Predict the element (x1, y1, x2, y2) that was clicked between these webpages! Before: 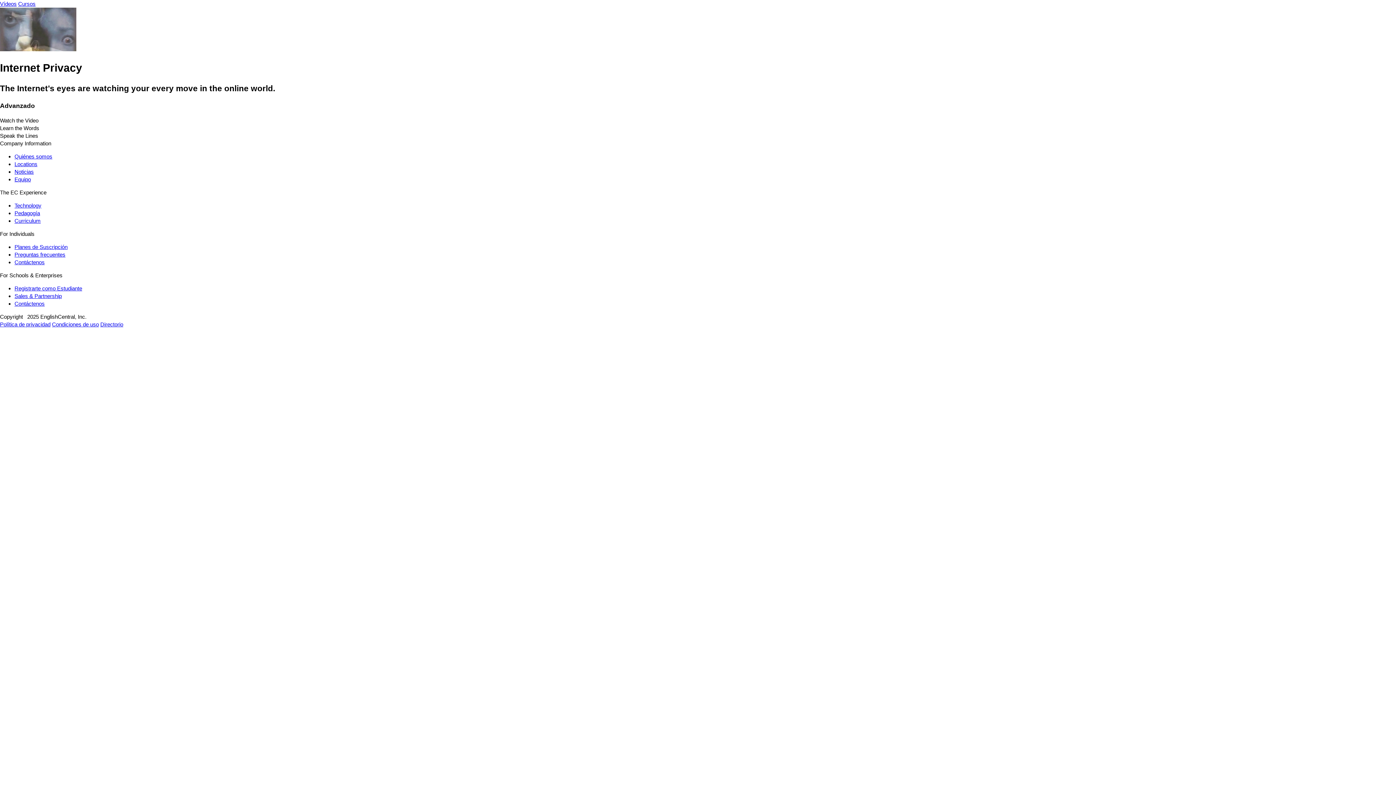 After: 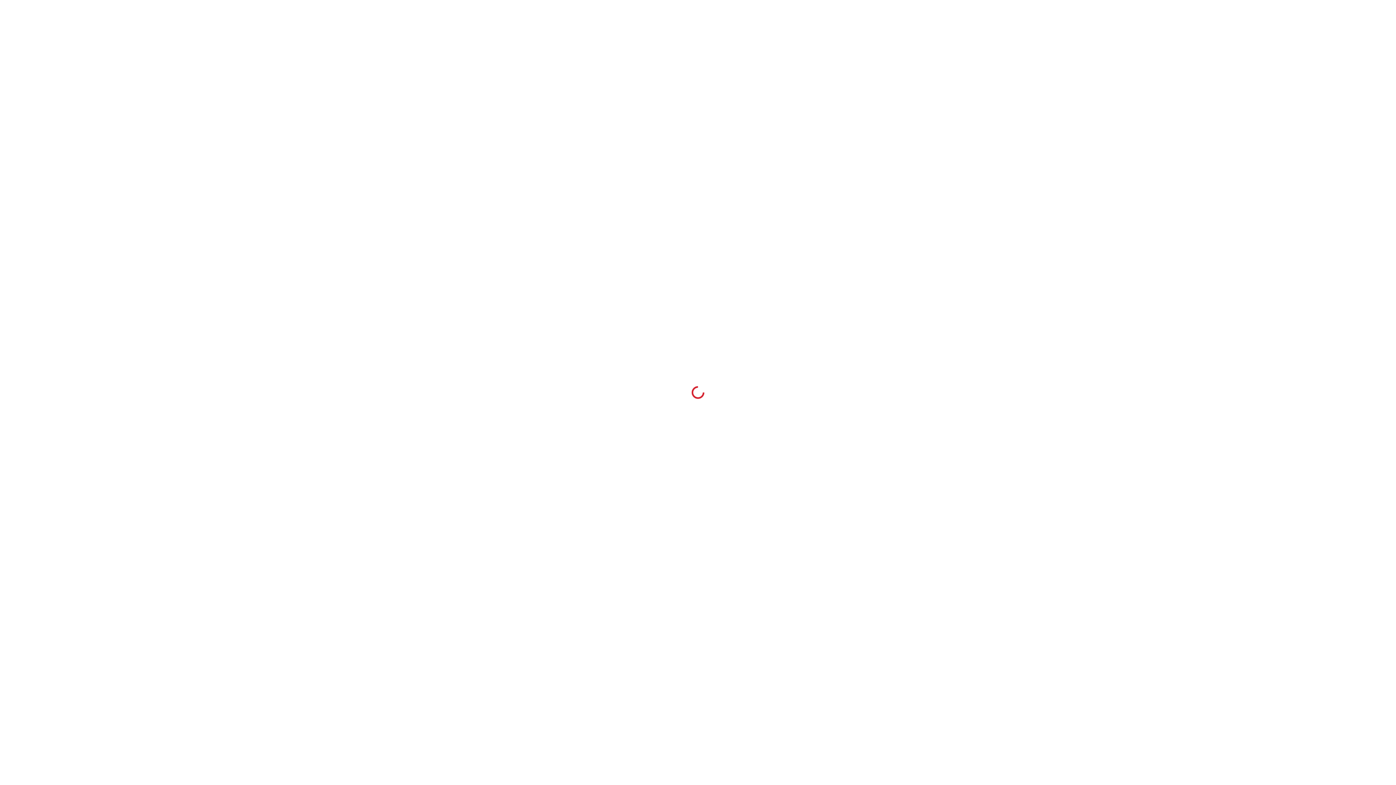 Action: bbox: (14, 259, 44, 265) label: Contáctenos